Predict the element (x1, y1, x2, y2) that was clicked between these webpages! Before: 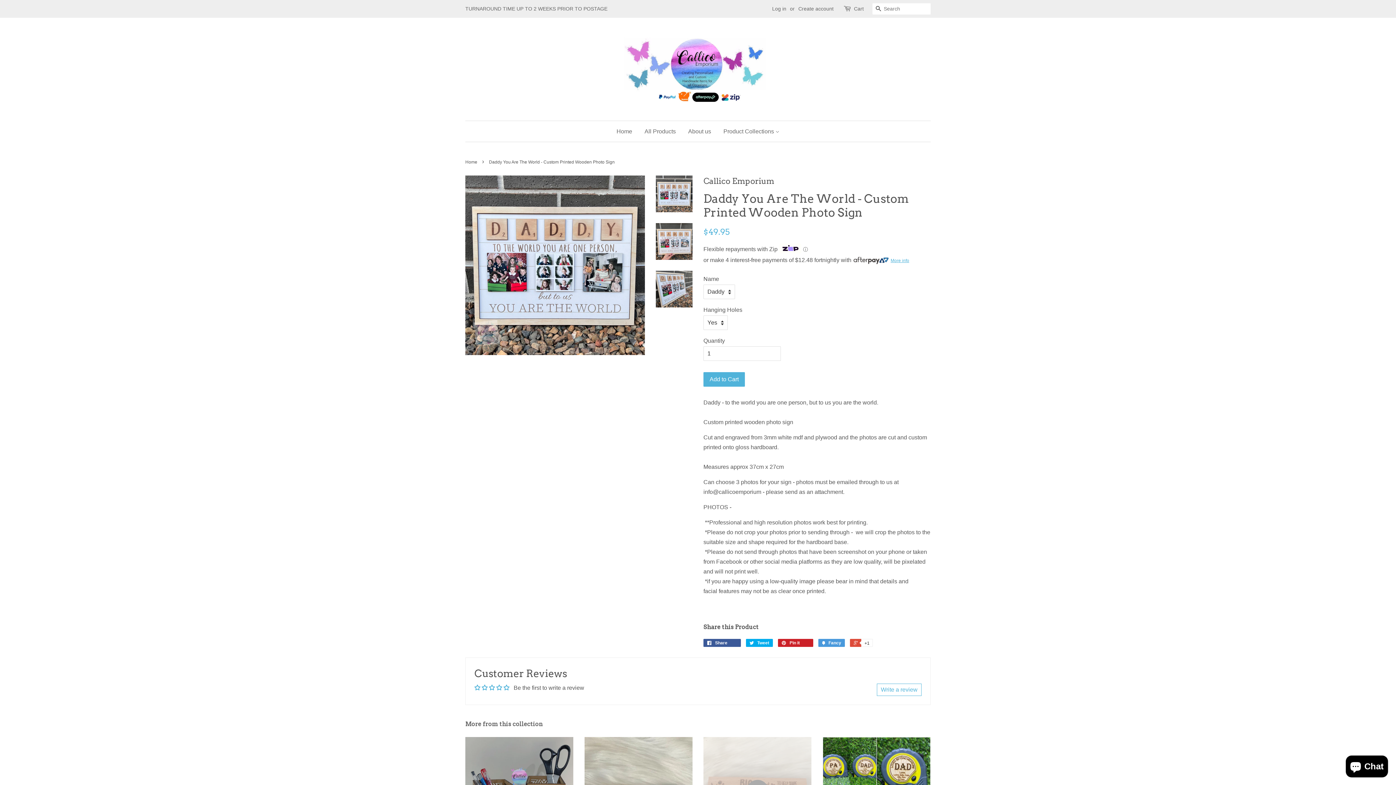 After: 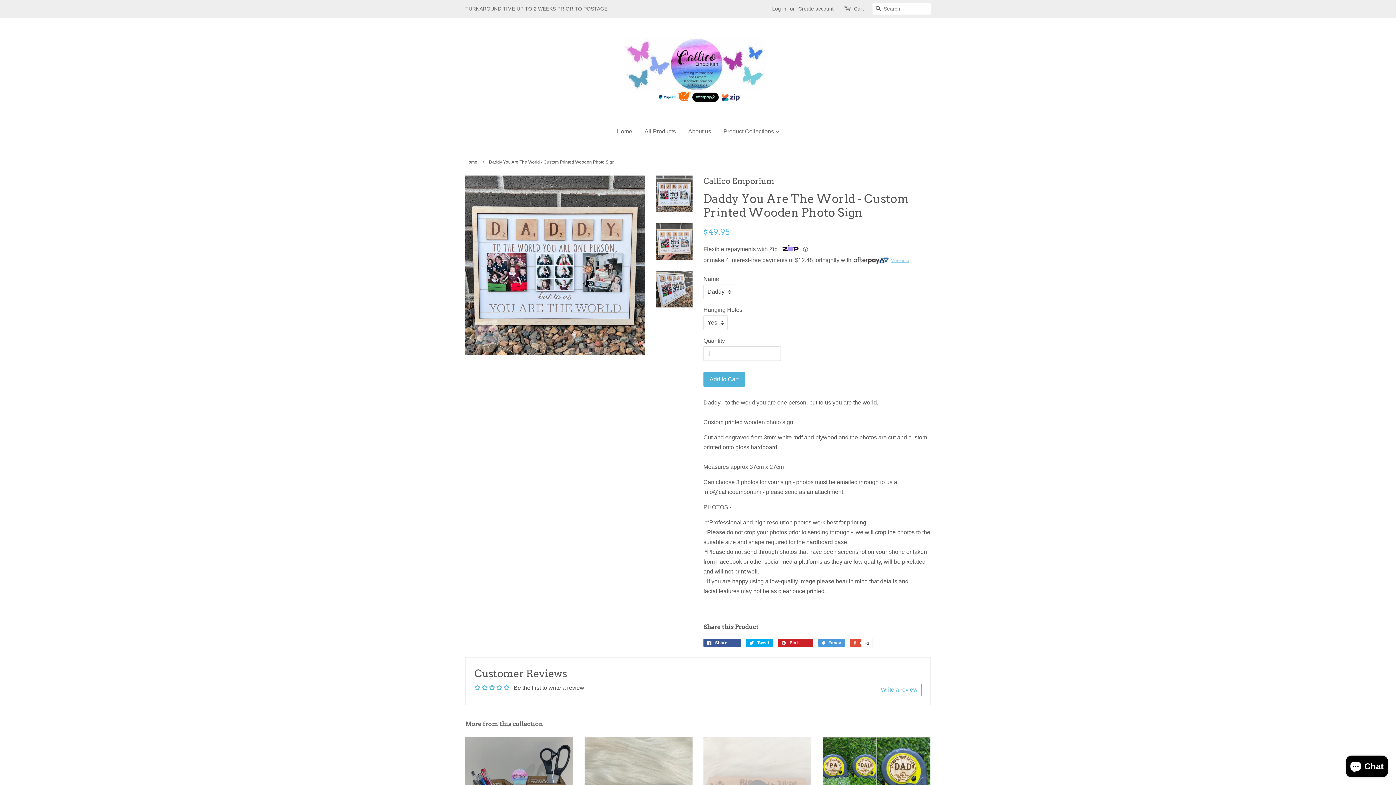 Action: label:  More info bbox: (853, 255, 909, 265)